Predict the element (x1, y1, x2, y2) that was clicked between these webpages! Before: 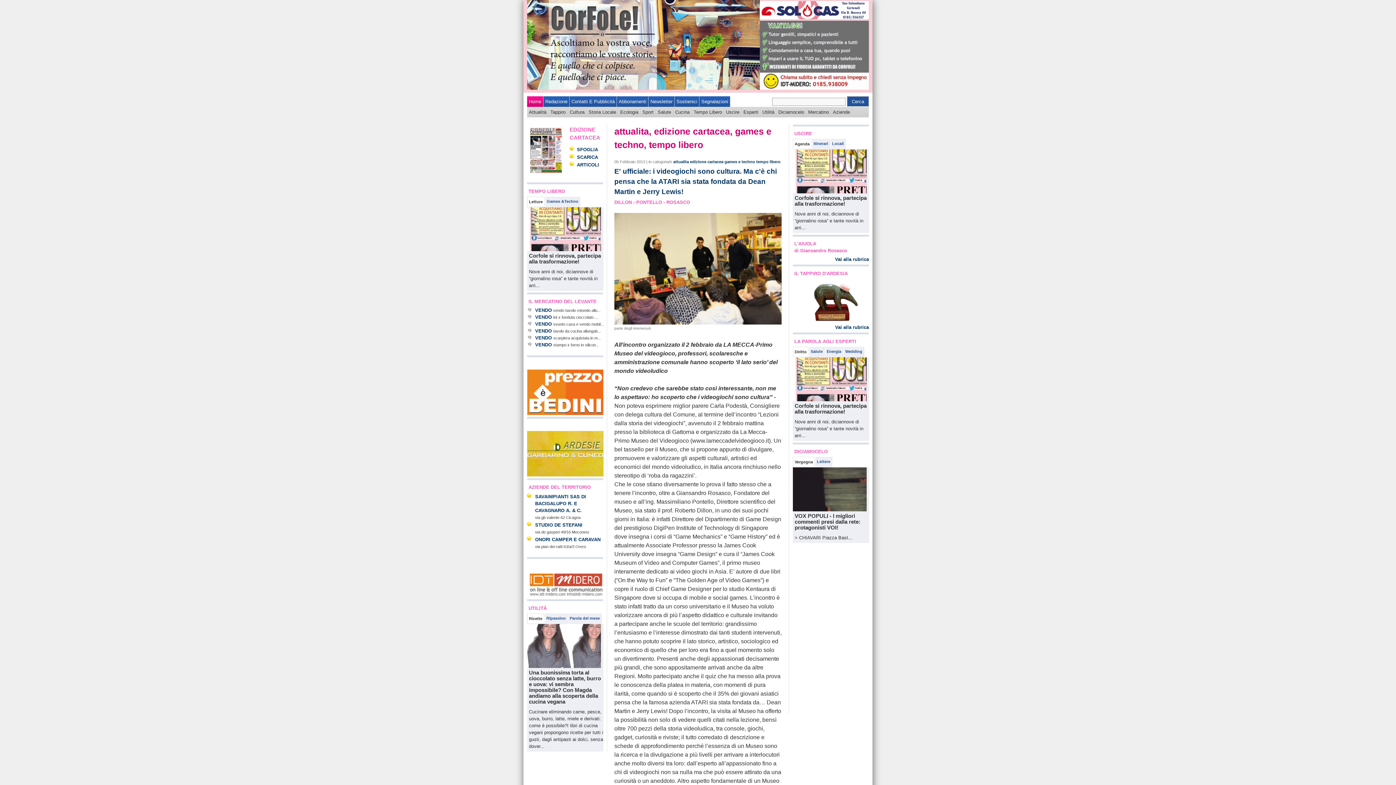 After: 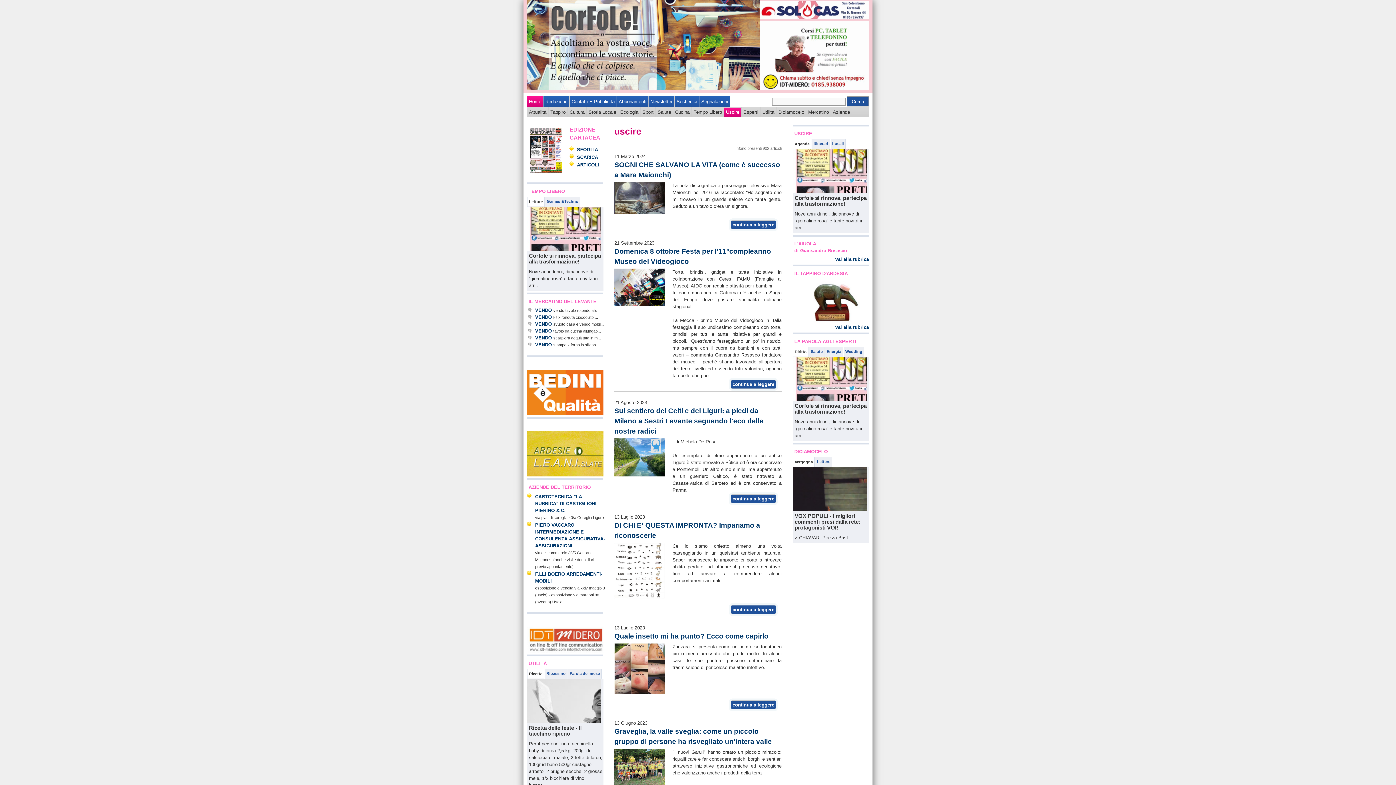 Action: bbox: (724, 107, 741, 116) label: Uscire